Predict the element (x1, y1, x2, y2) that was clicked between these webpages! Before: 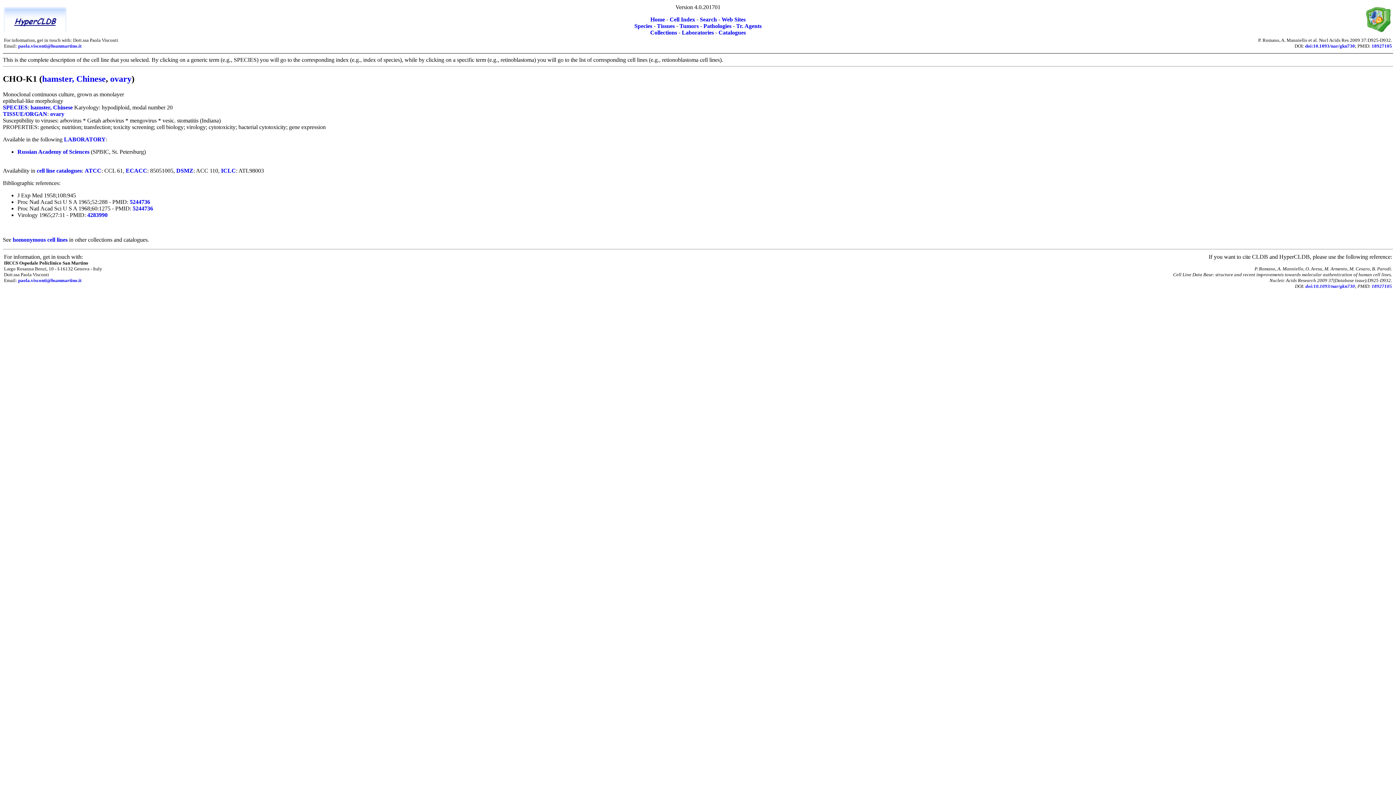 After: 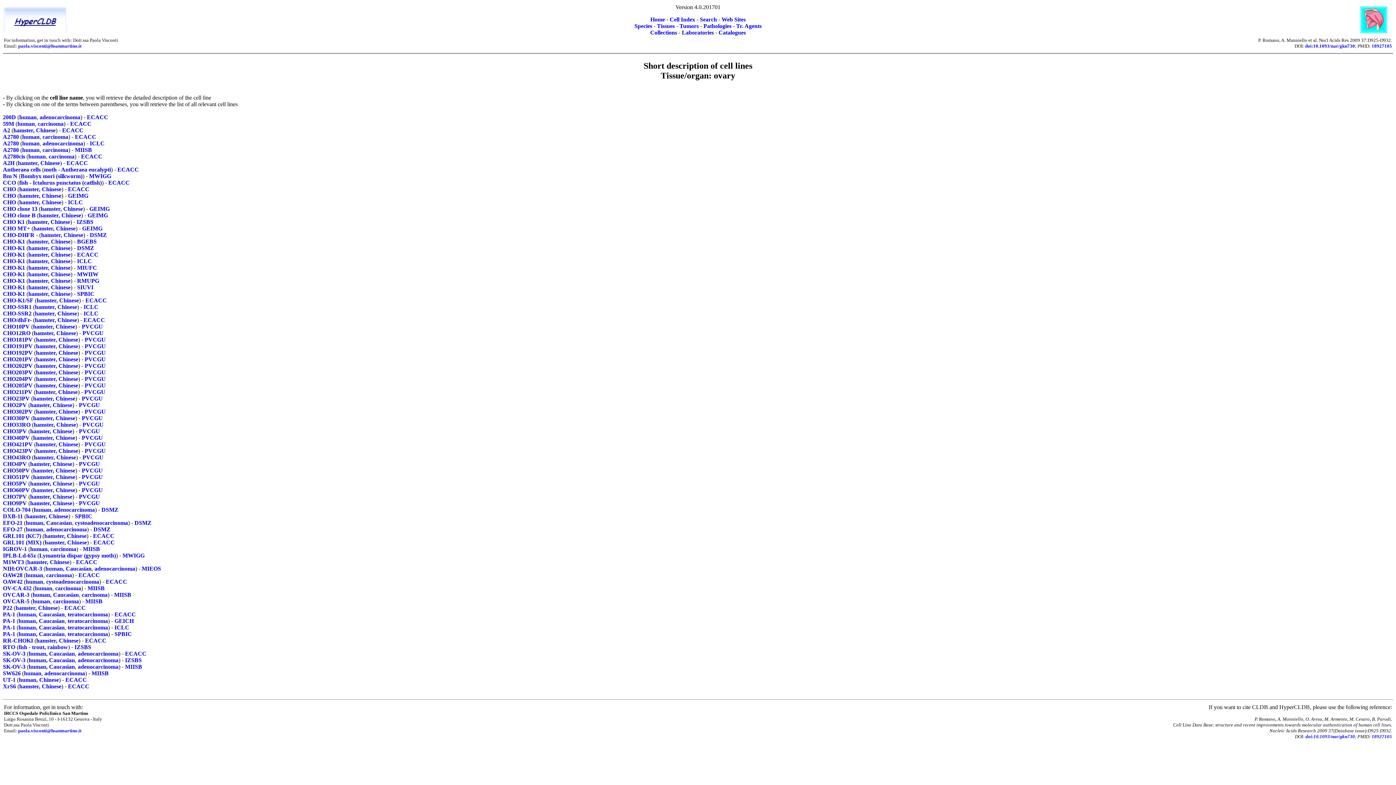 Action: label: ovary bbox: (50, 110, 64, 117)